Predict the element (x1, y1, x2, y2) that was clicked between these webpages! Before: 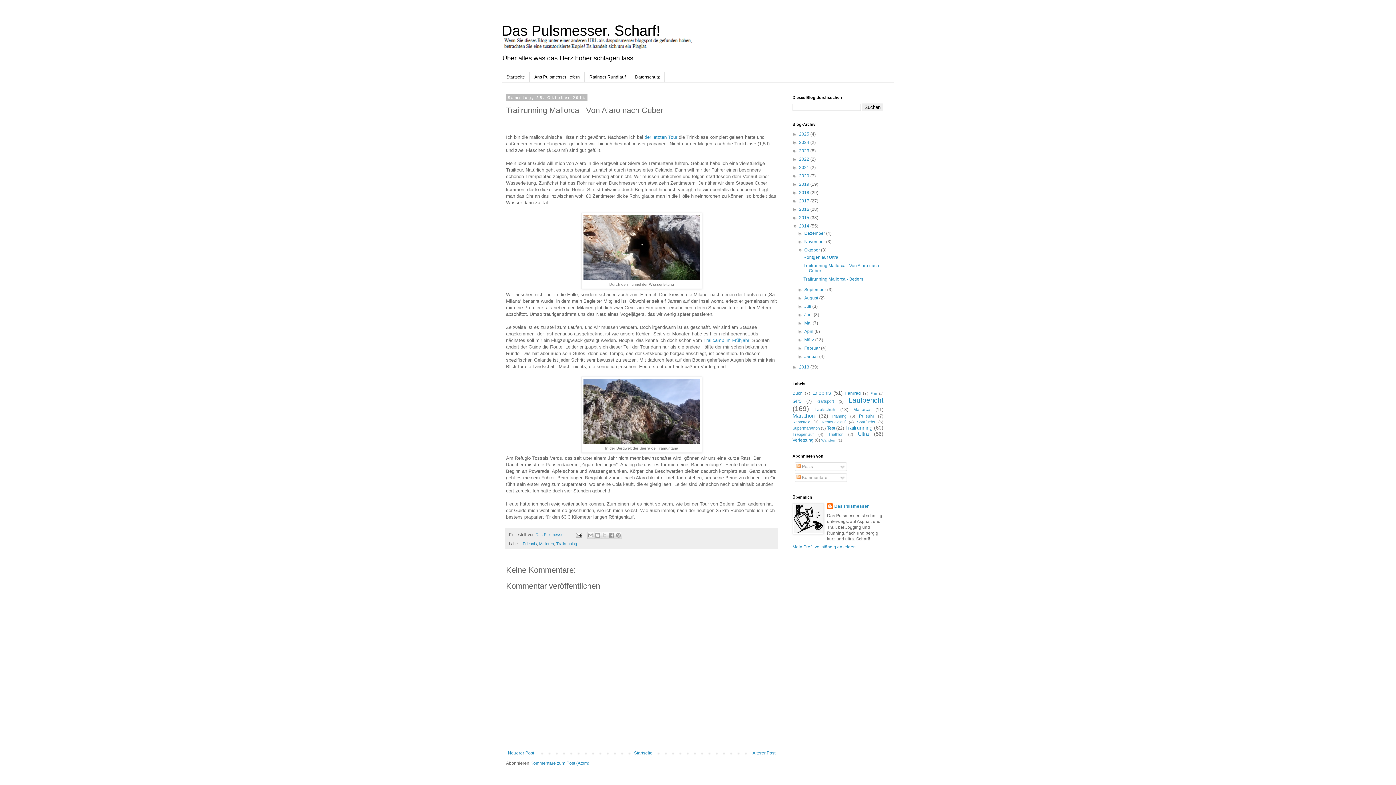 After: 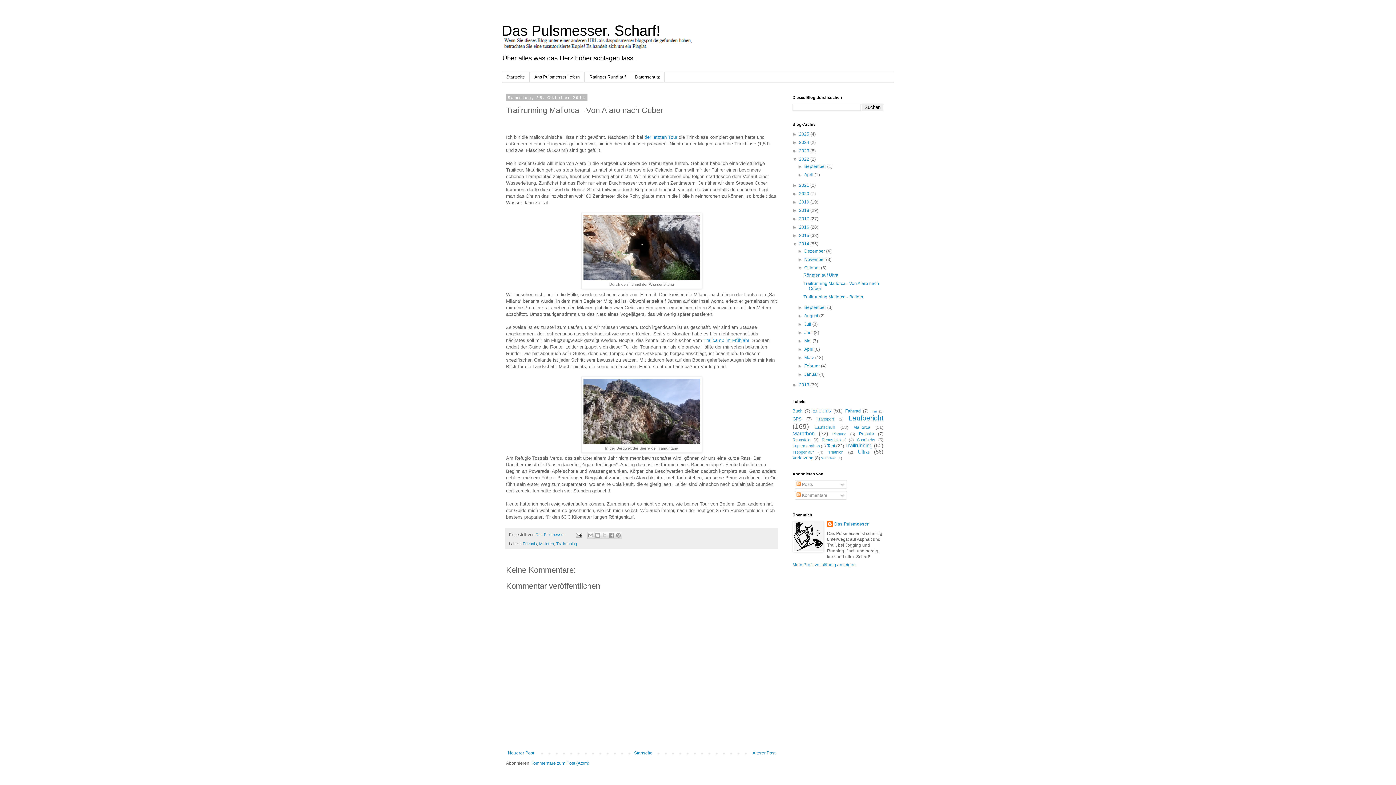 Action: bbox: (792, 156, 799, 161) label: ►  